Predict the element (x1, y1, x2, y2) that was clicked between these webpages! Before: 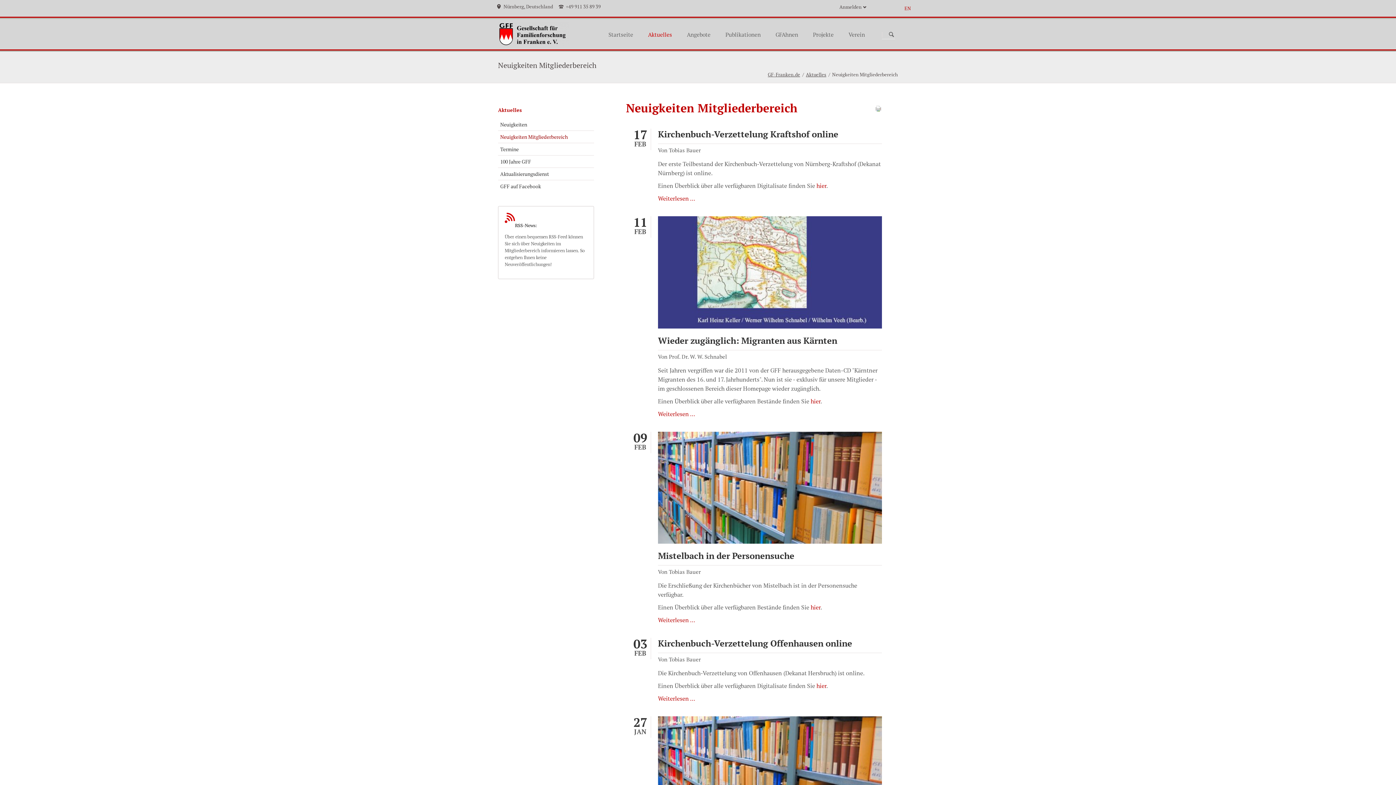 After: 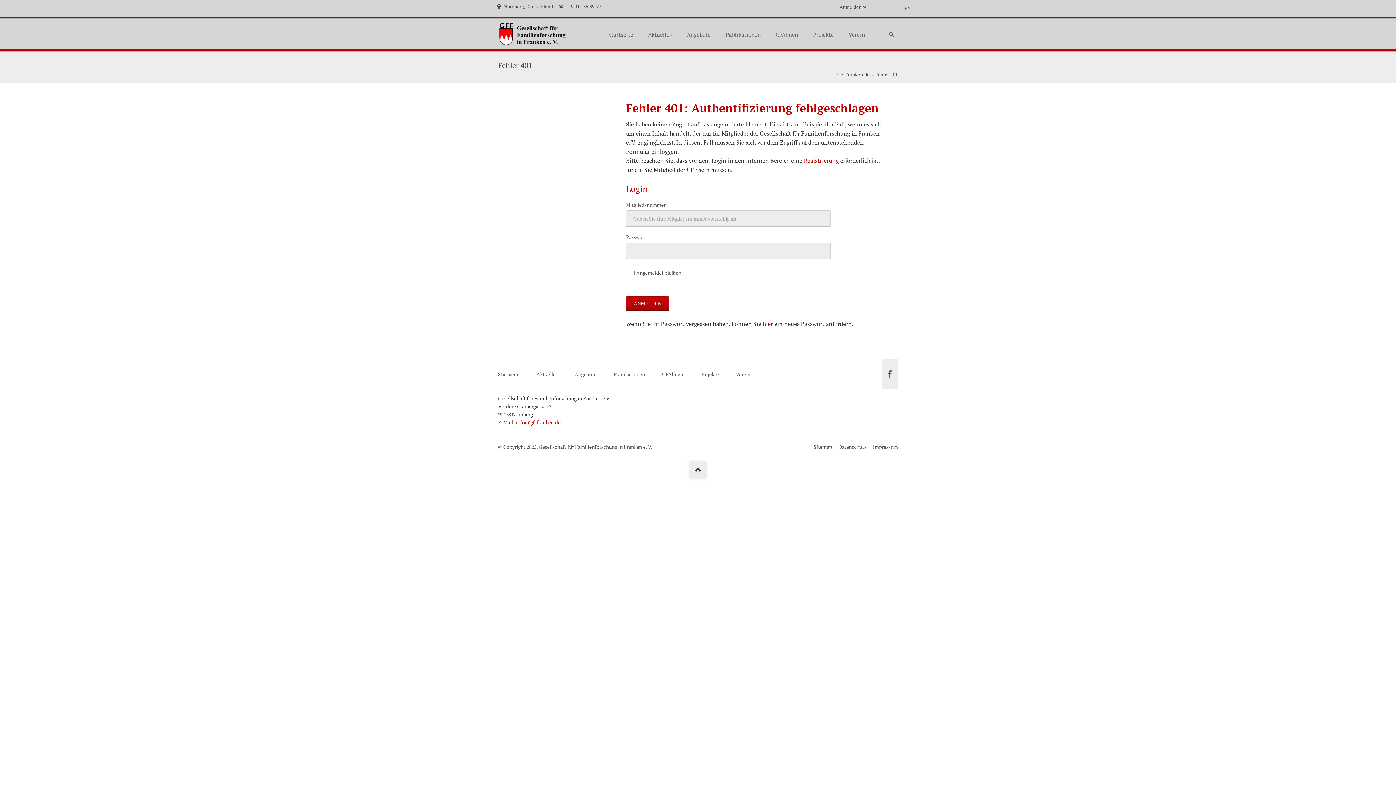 Action: label: Kirchenbuch-Verzettelung Offenhausen online bbox: (658, 637, 852, 649)